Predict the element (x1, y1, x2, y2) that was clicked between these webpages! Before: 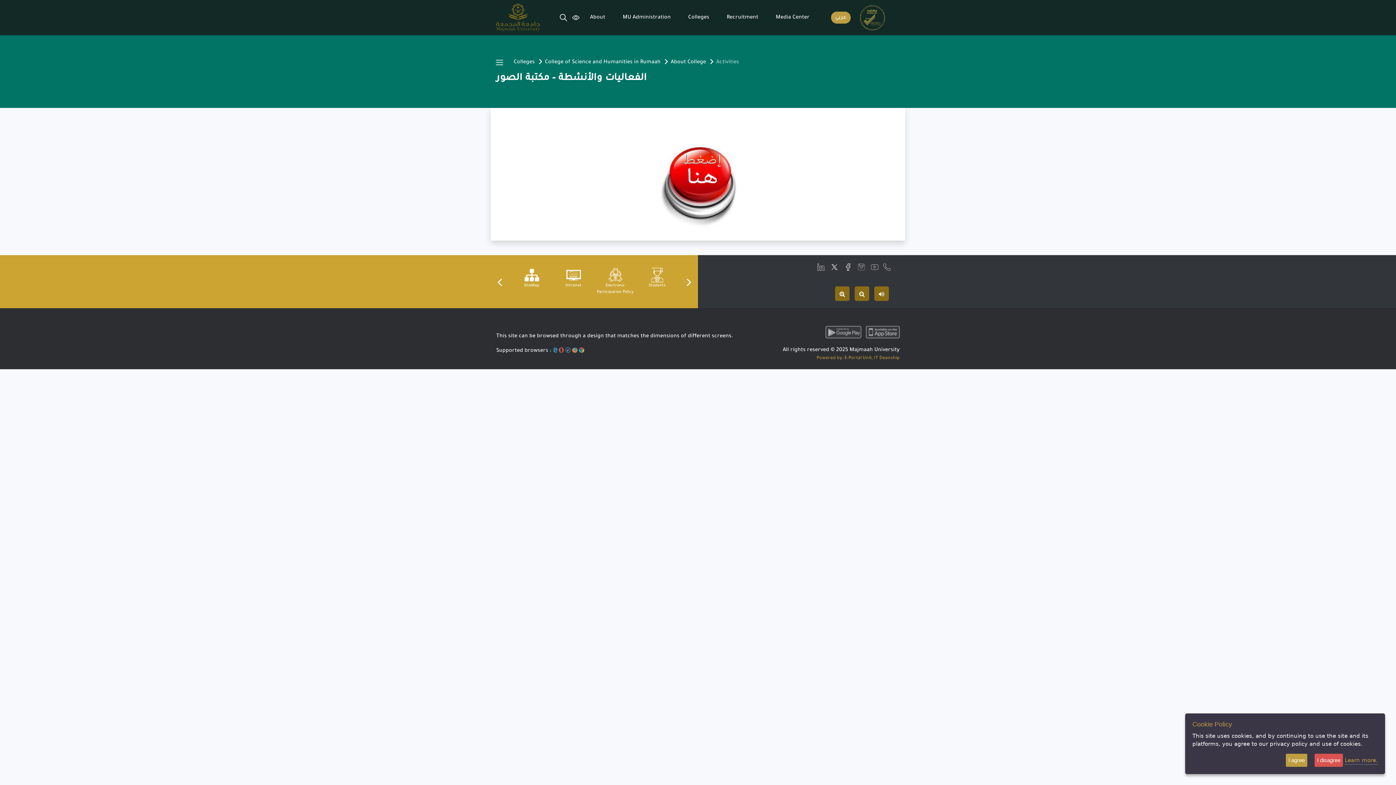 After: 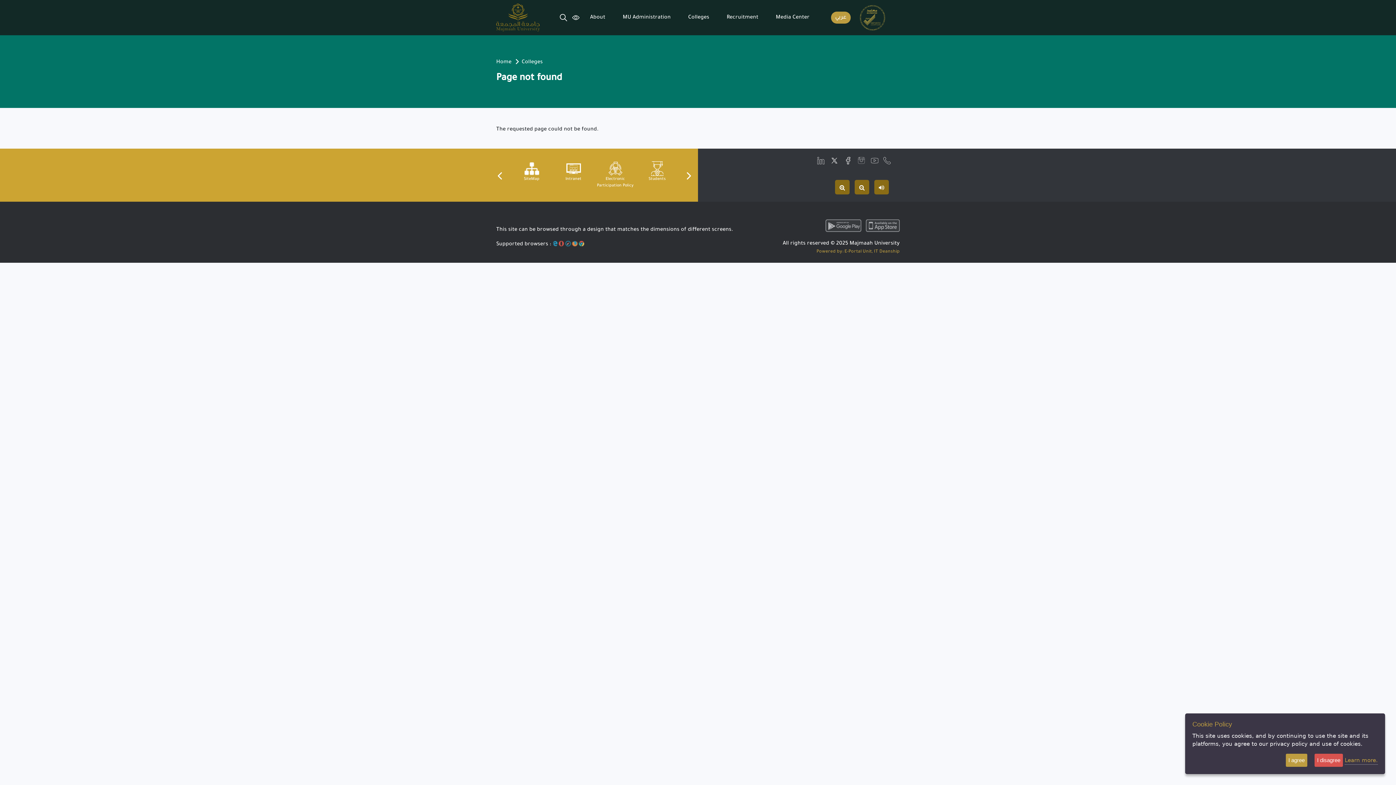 Action: label: College of Science and Humanities in Rumaah bbox: (545, 59, 660, 65)